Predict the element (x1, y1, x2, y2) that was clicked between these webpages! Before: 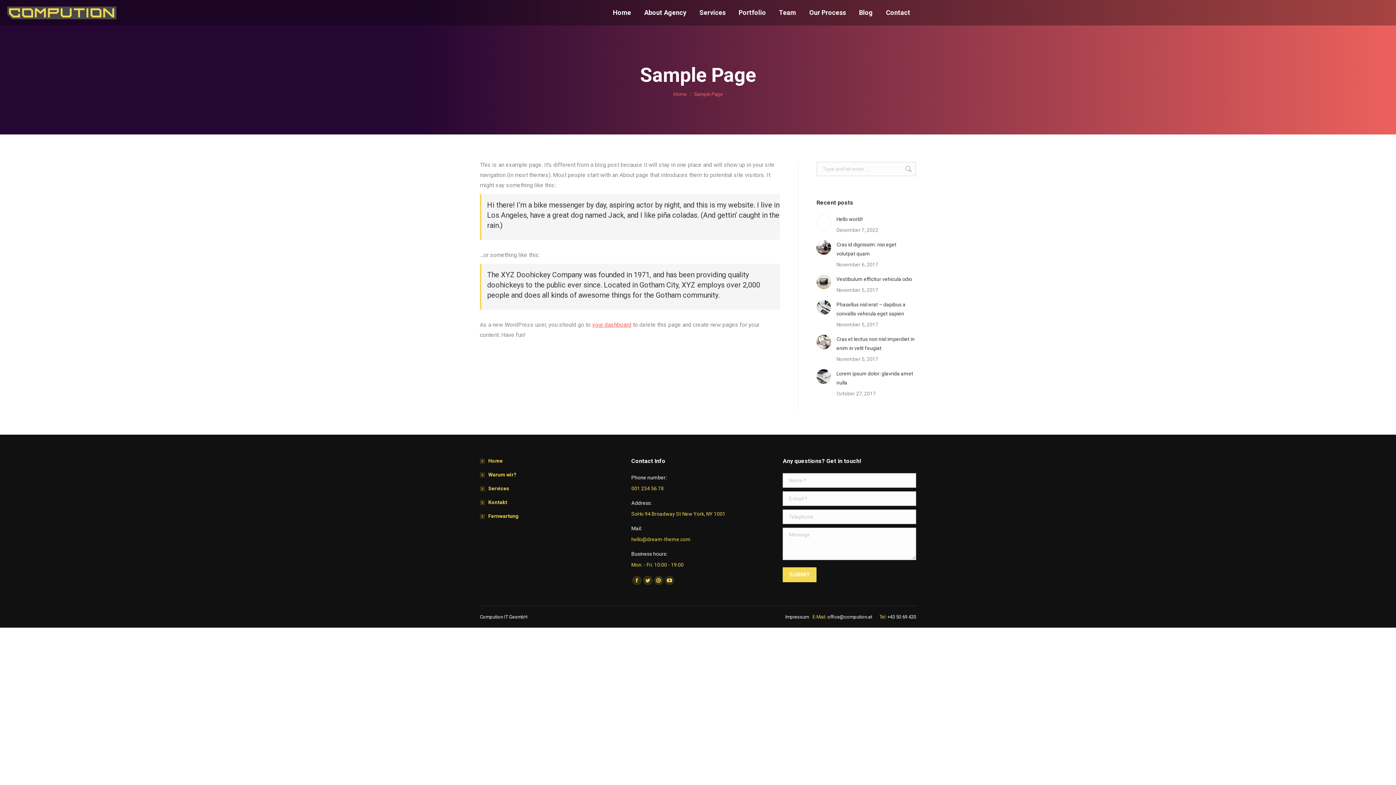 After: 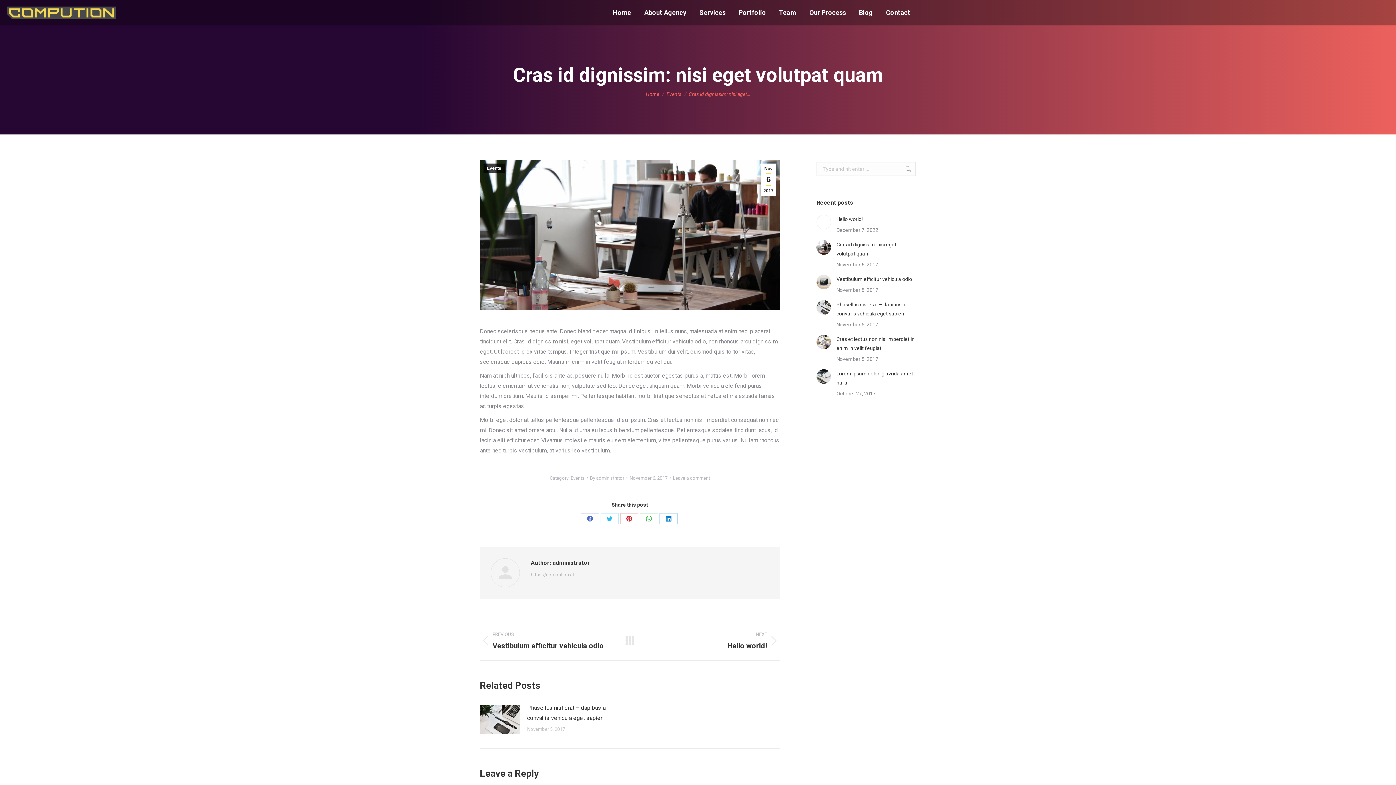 Action: bbox: (836, 240, 916, 258) label: Cras id dignissim: nisi eget volutpat quam